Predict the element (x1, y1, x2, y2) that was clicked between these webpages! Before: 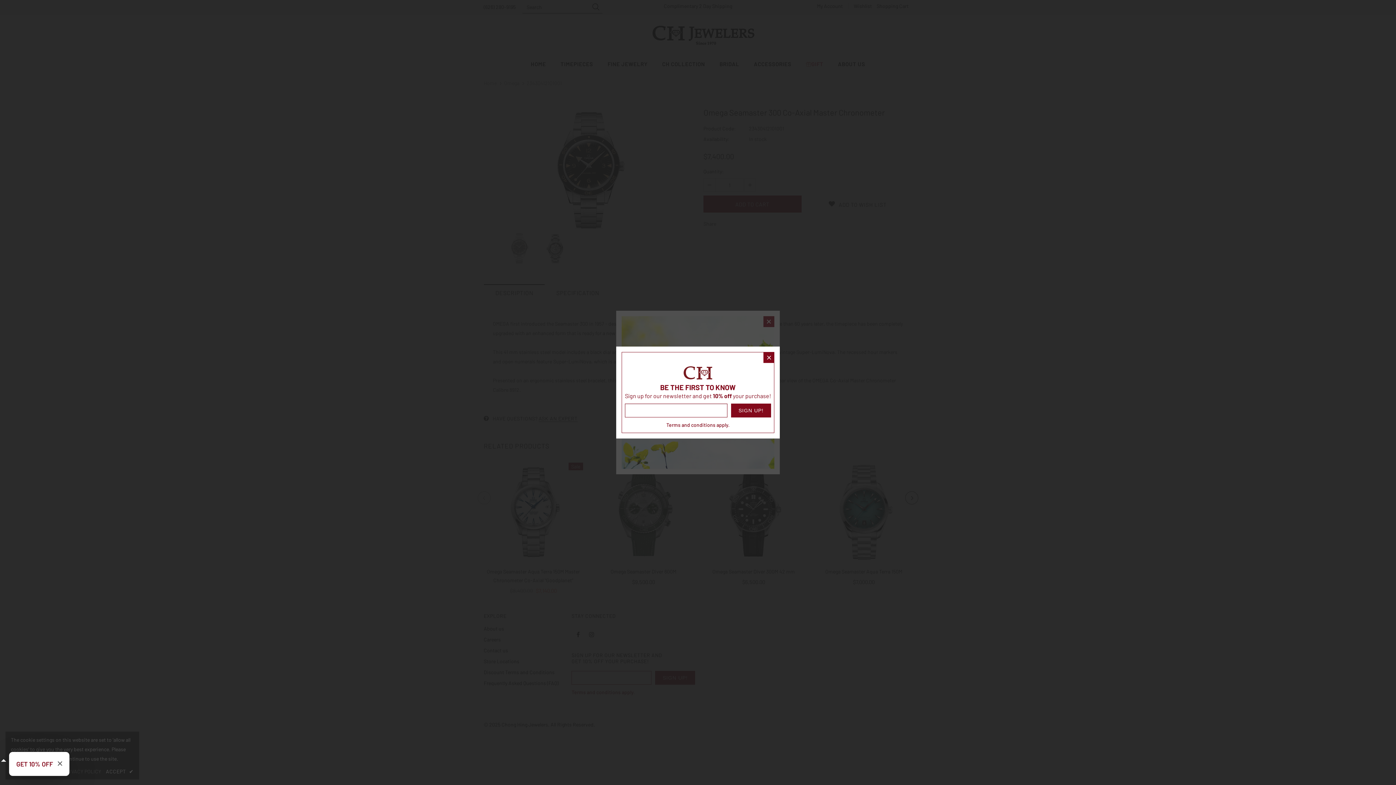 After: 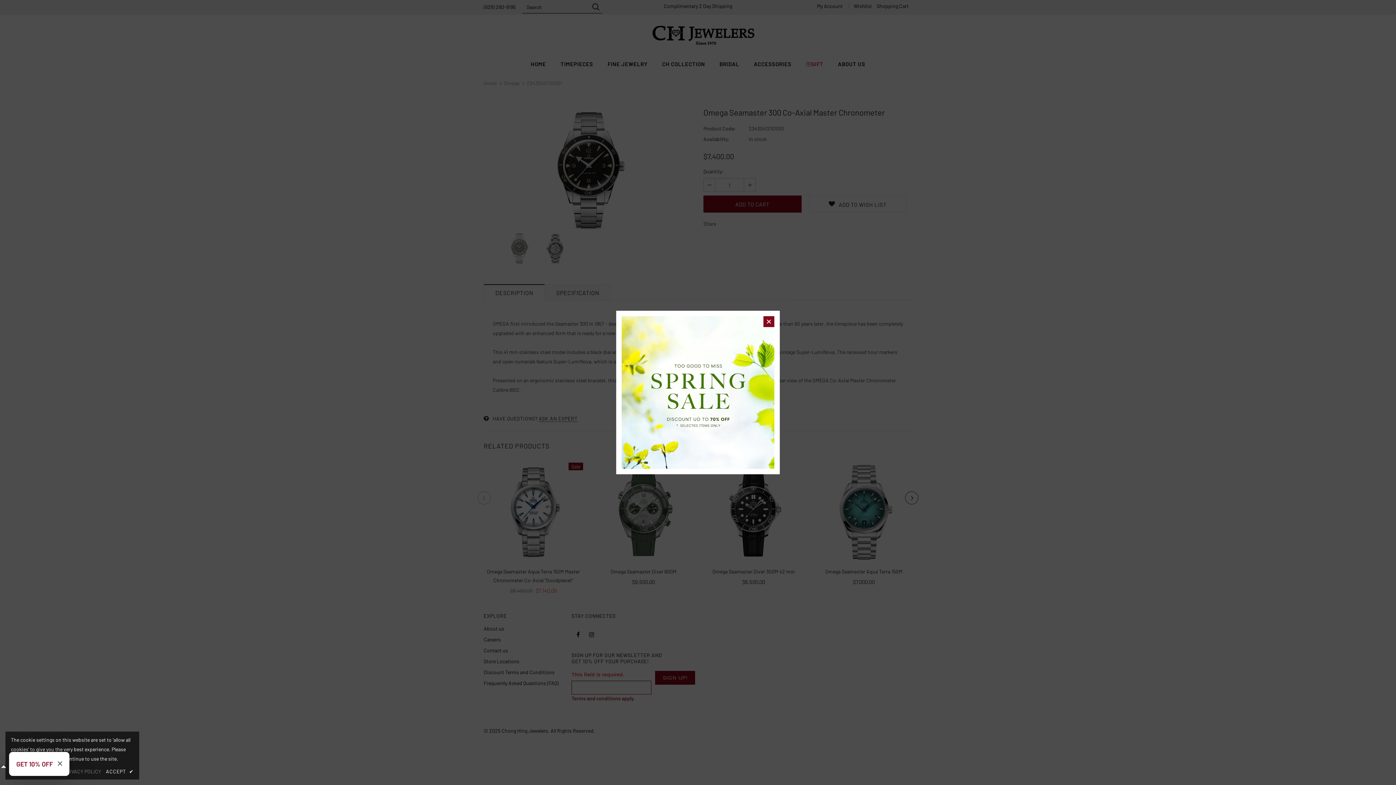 Action: label: SIGN UP! bbox: (731, 403, 771, 417)